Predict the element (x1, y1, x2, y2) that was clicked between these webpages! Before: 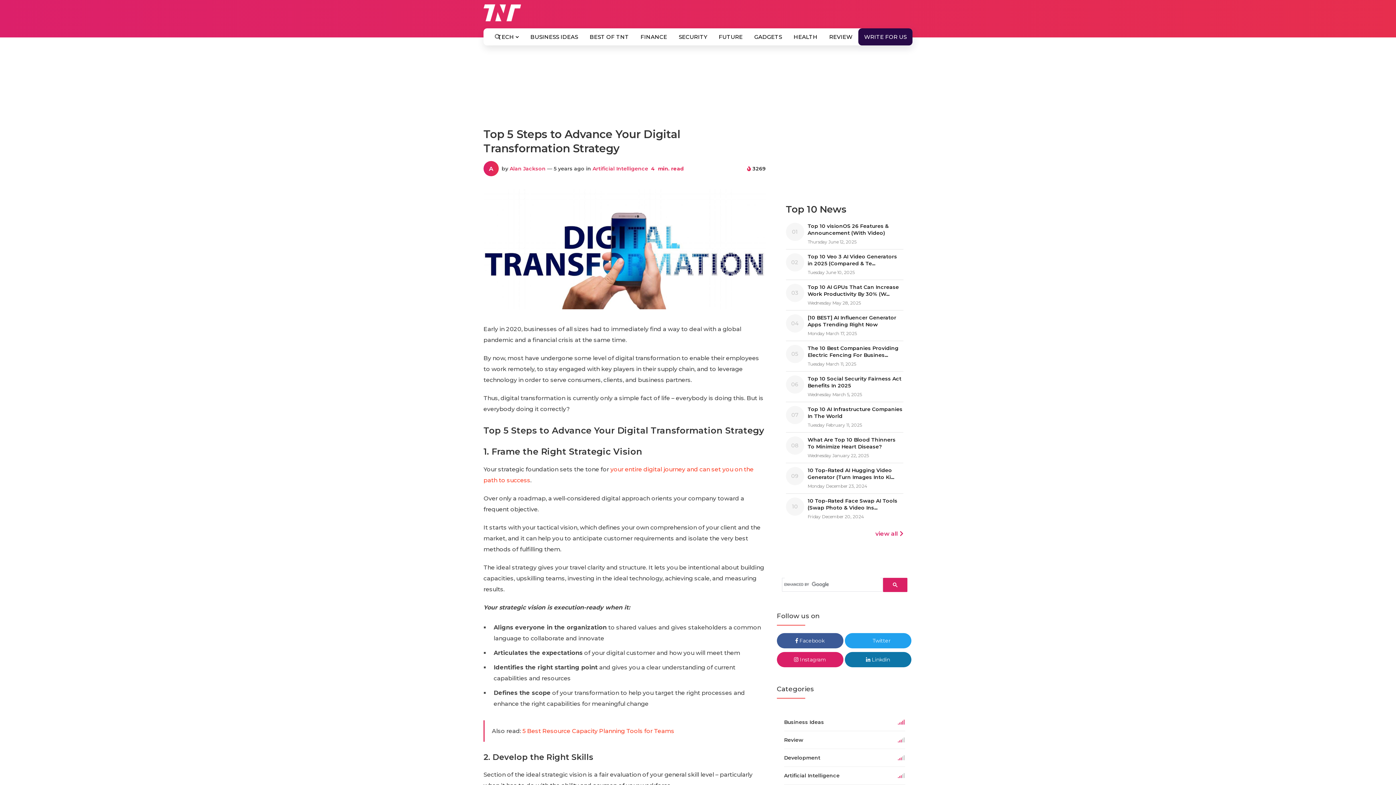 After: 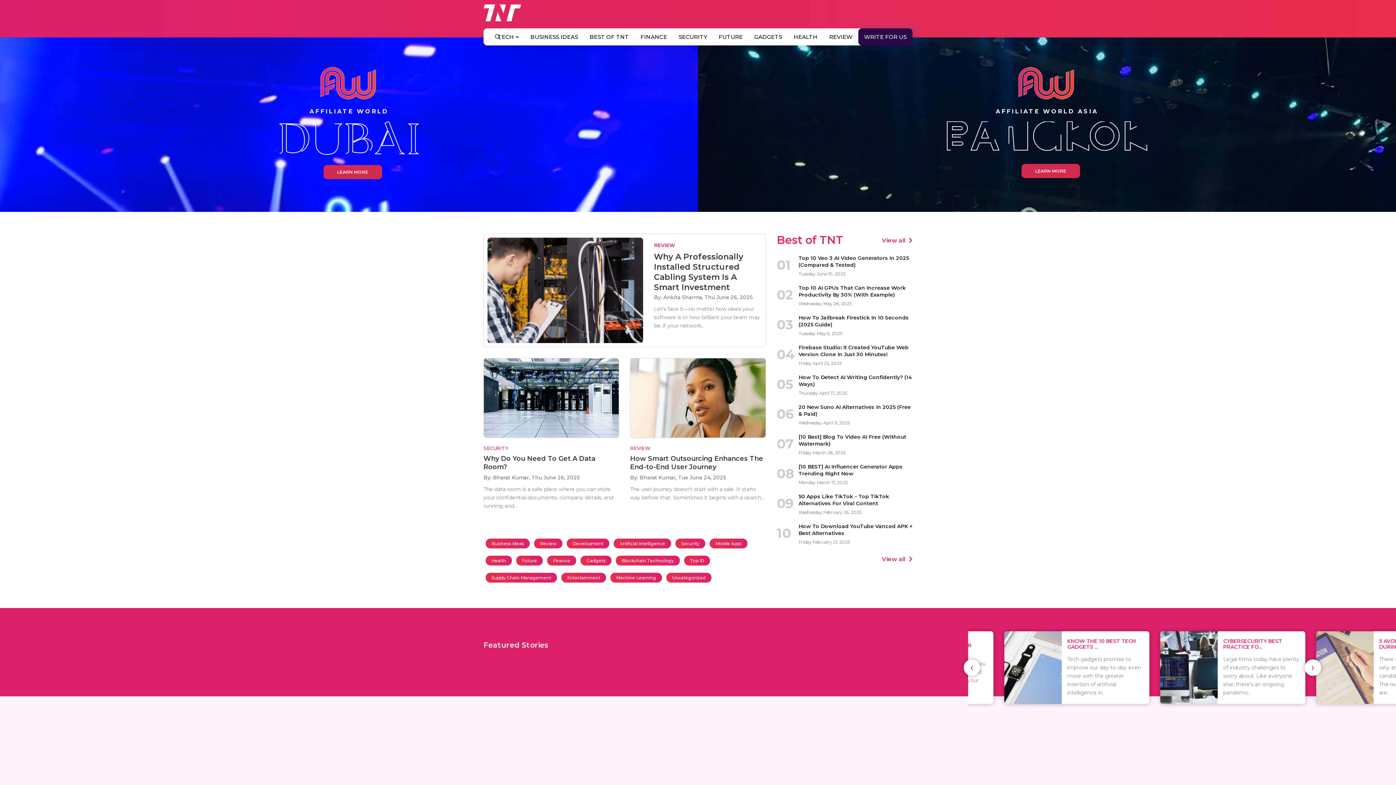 Action: bbox: (483, 4, 521, 20)